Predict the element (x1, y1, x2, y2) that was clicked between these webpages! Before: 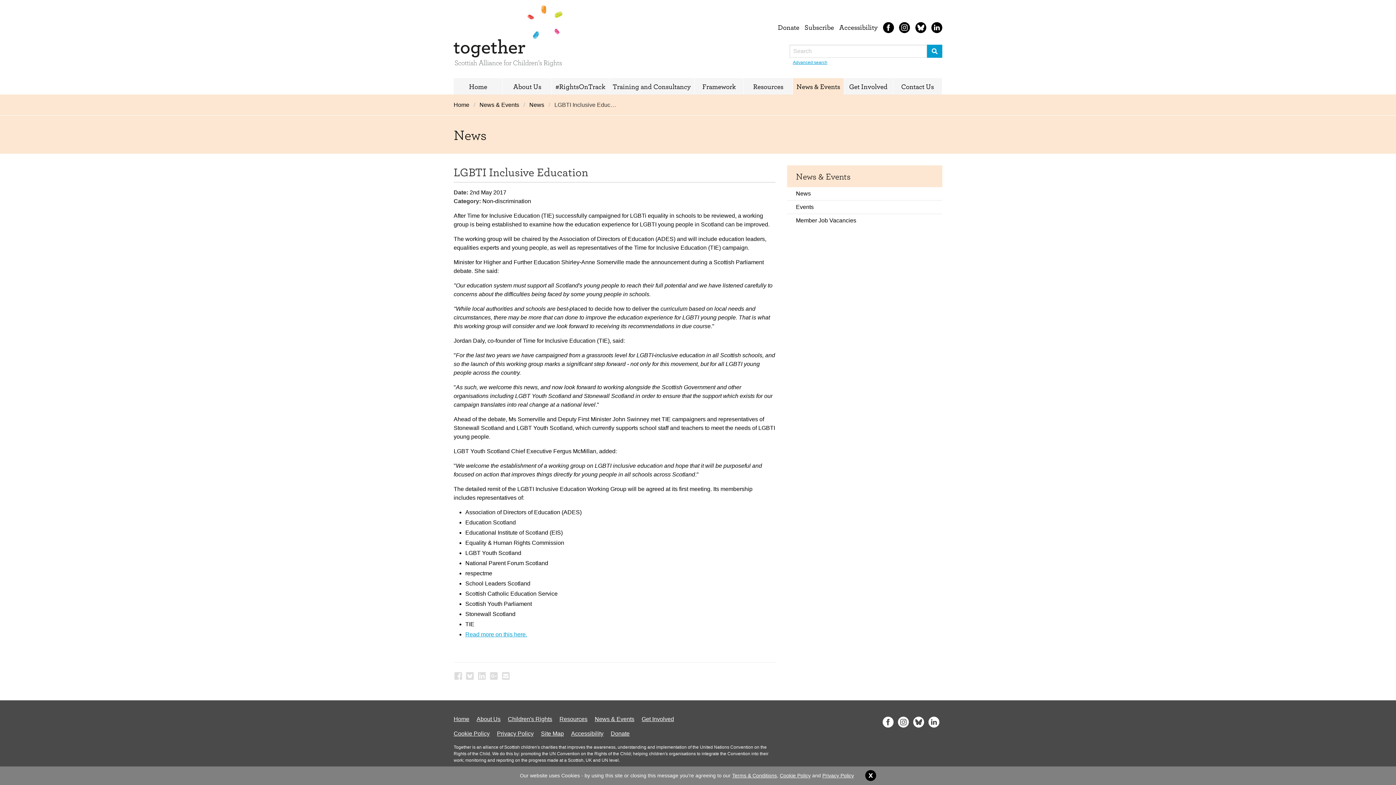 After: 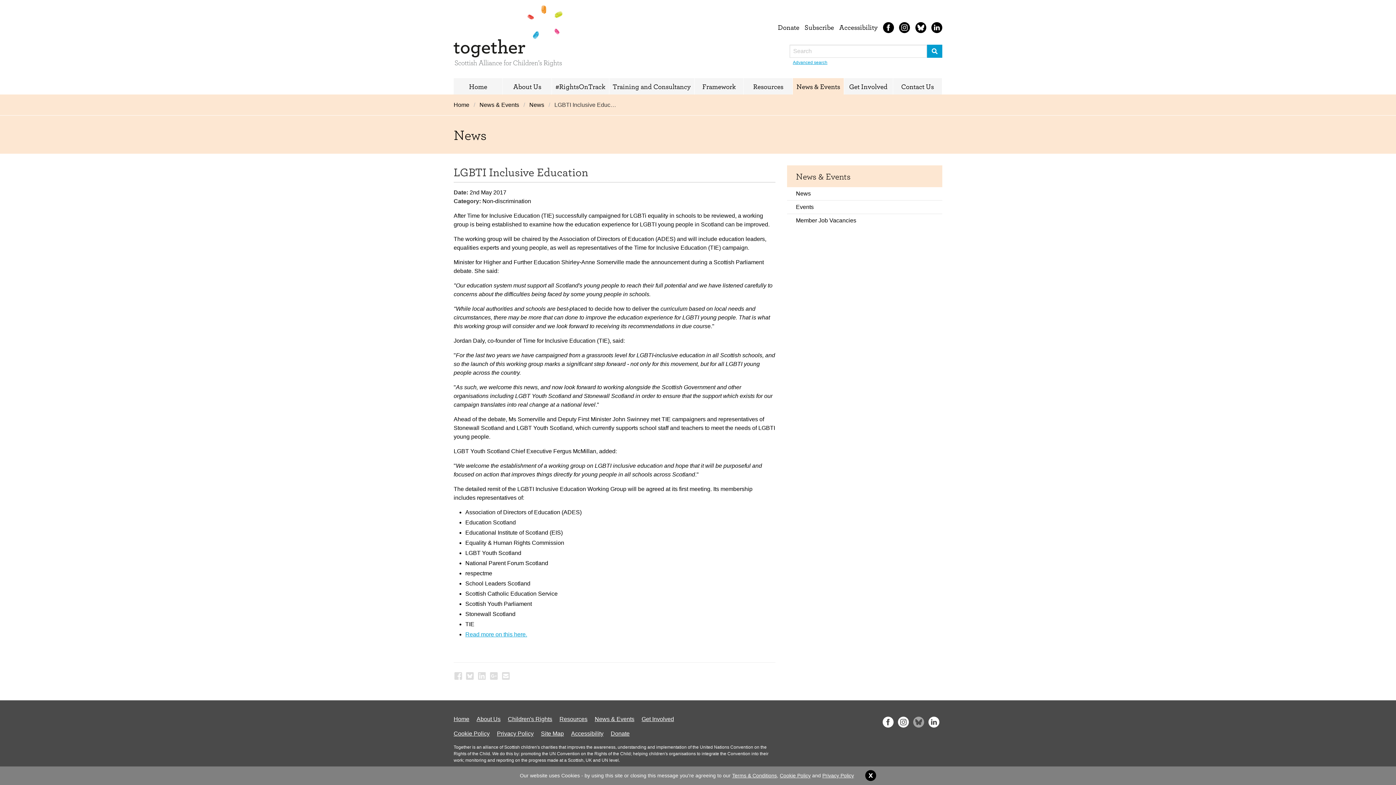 Action: bbox: (913, 720, 924, 727)